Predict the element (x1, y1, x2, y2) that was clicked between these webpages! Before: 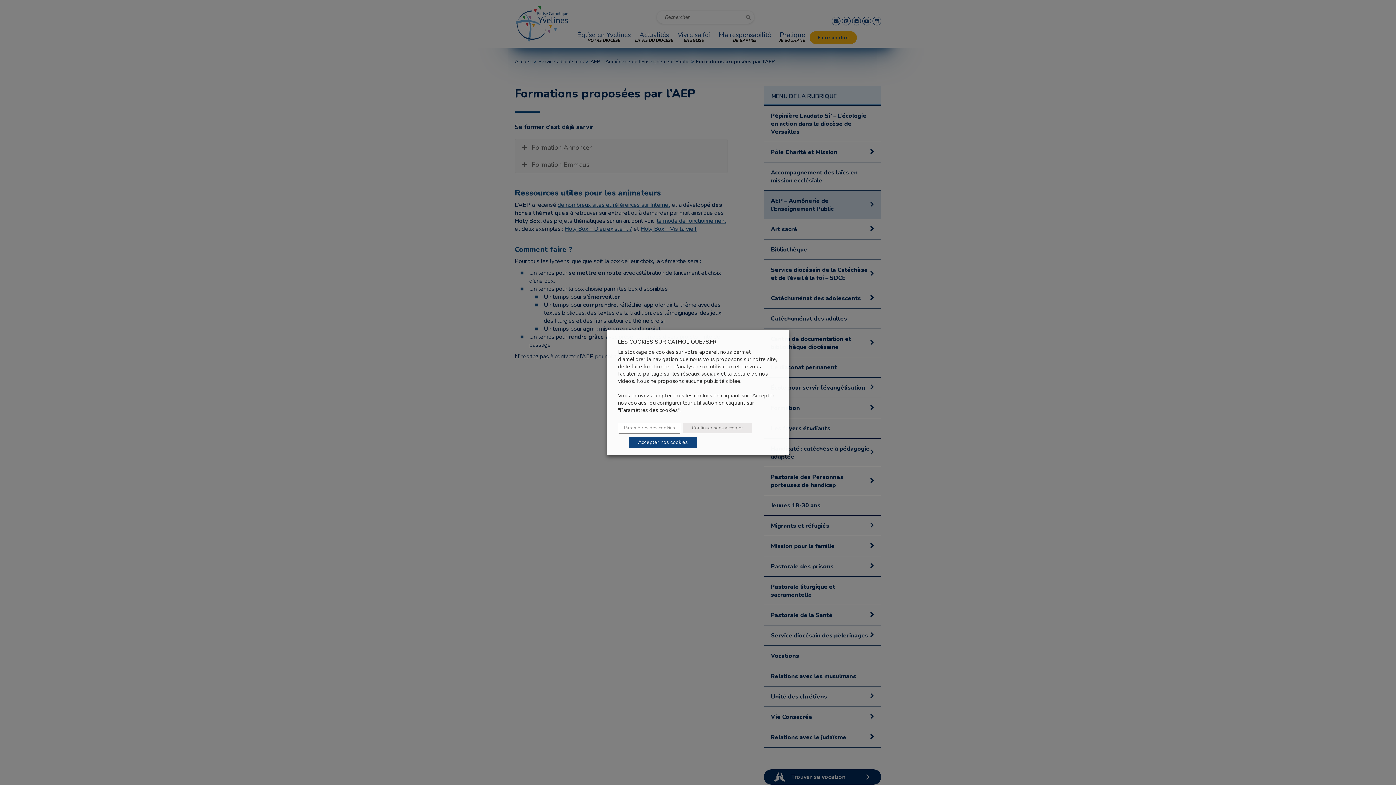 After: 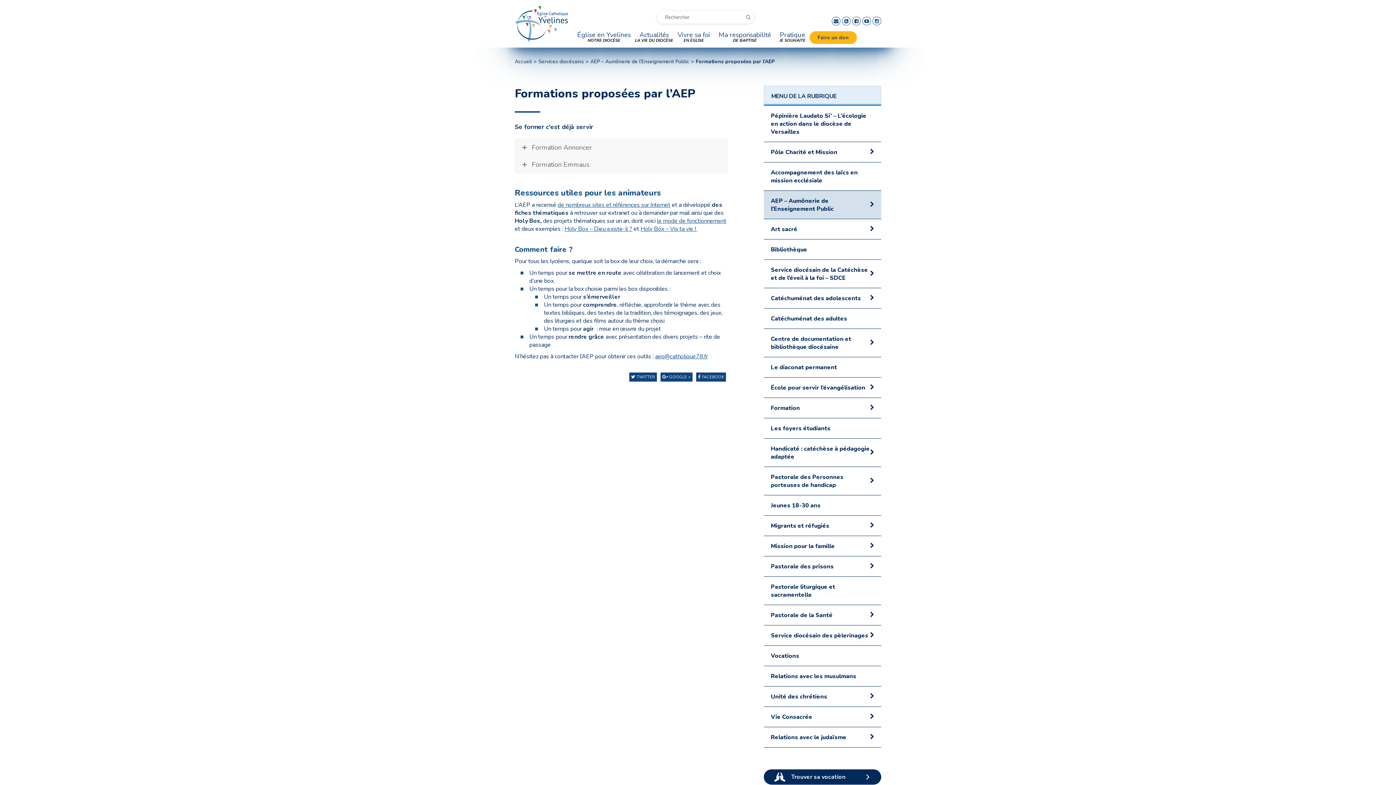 Action: label: Accepter nos cookies bbox: (629, 437, 697, 448)